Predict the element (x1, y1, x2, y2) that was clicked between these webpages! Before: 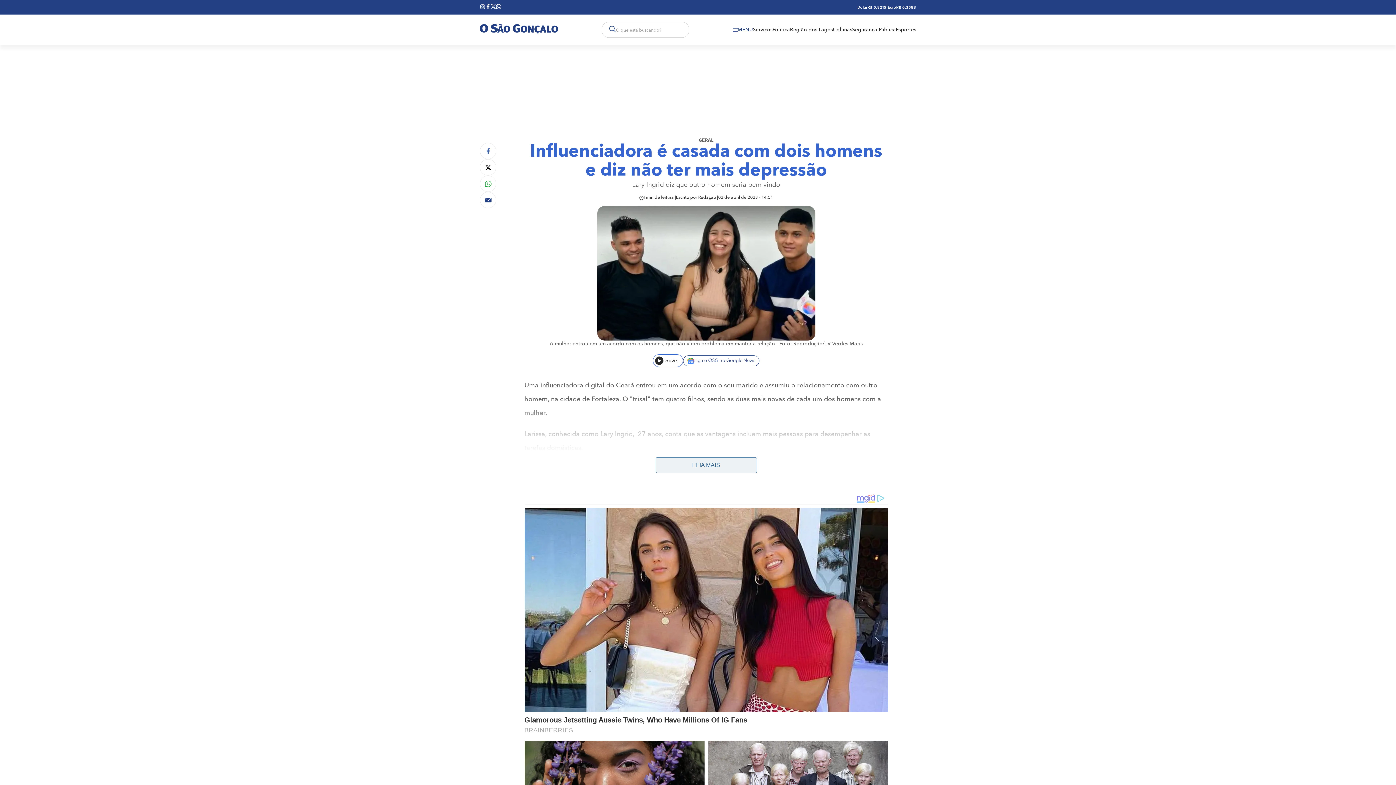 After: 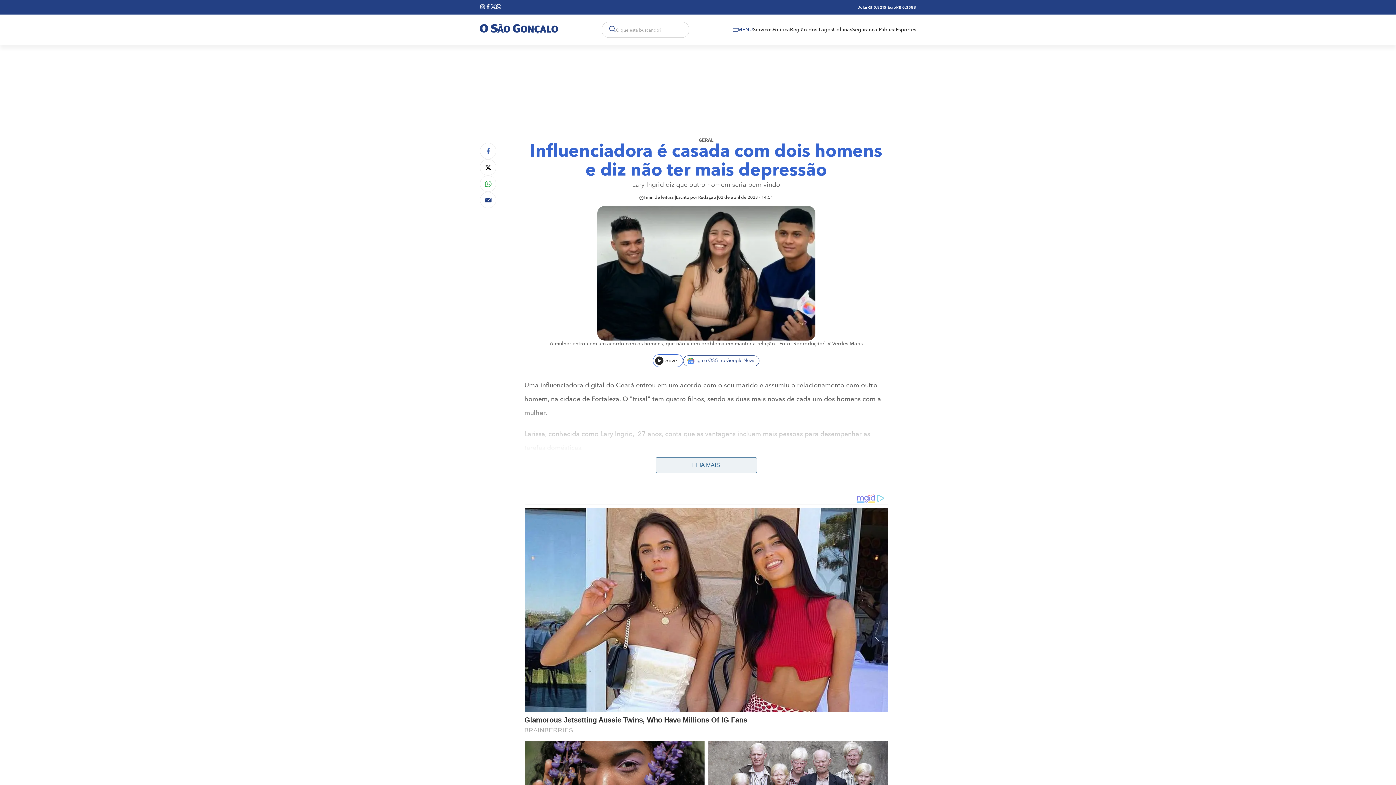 Action: bbox: (480, 192, 496, 208)